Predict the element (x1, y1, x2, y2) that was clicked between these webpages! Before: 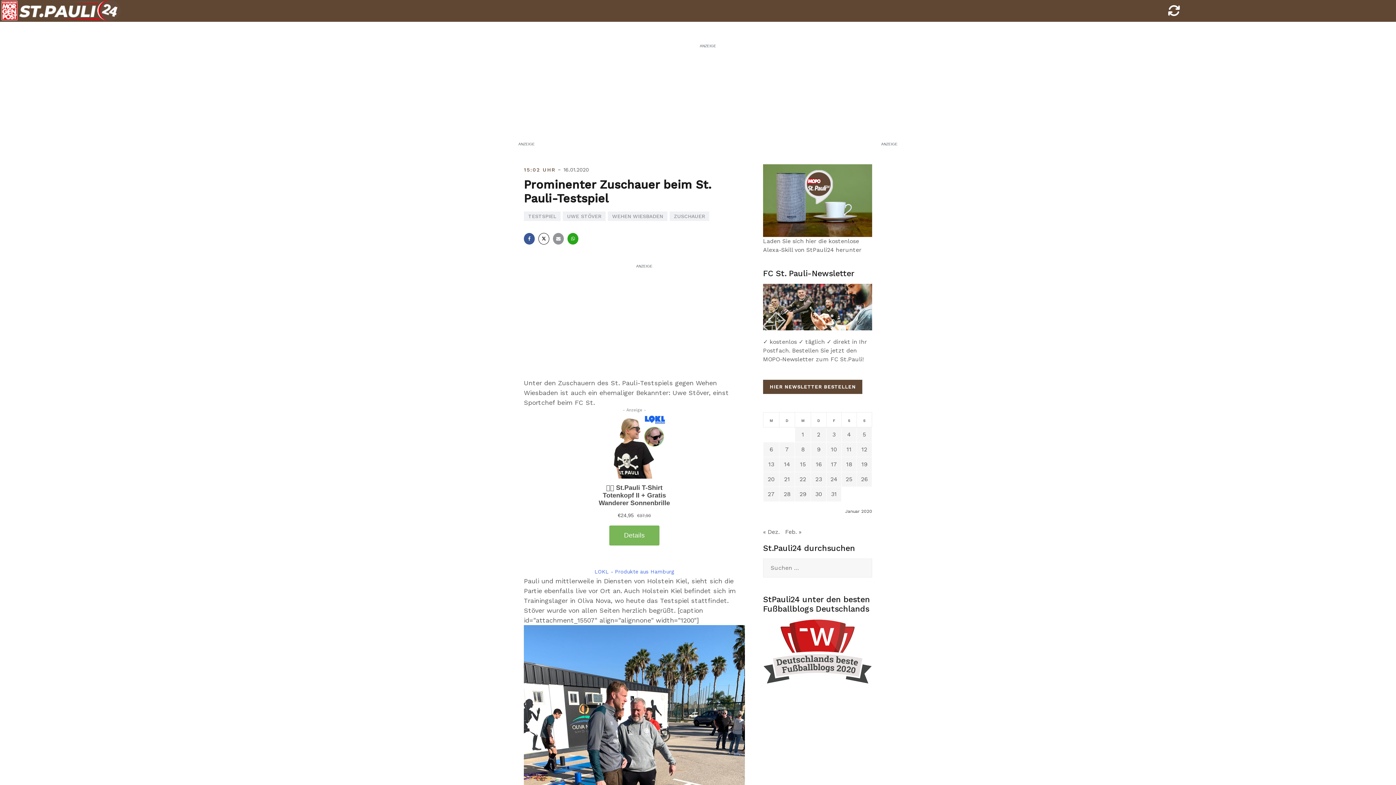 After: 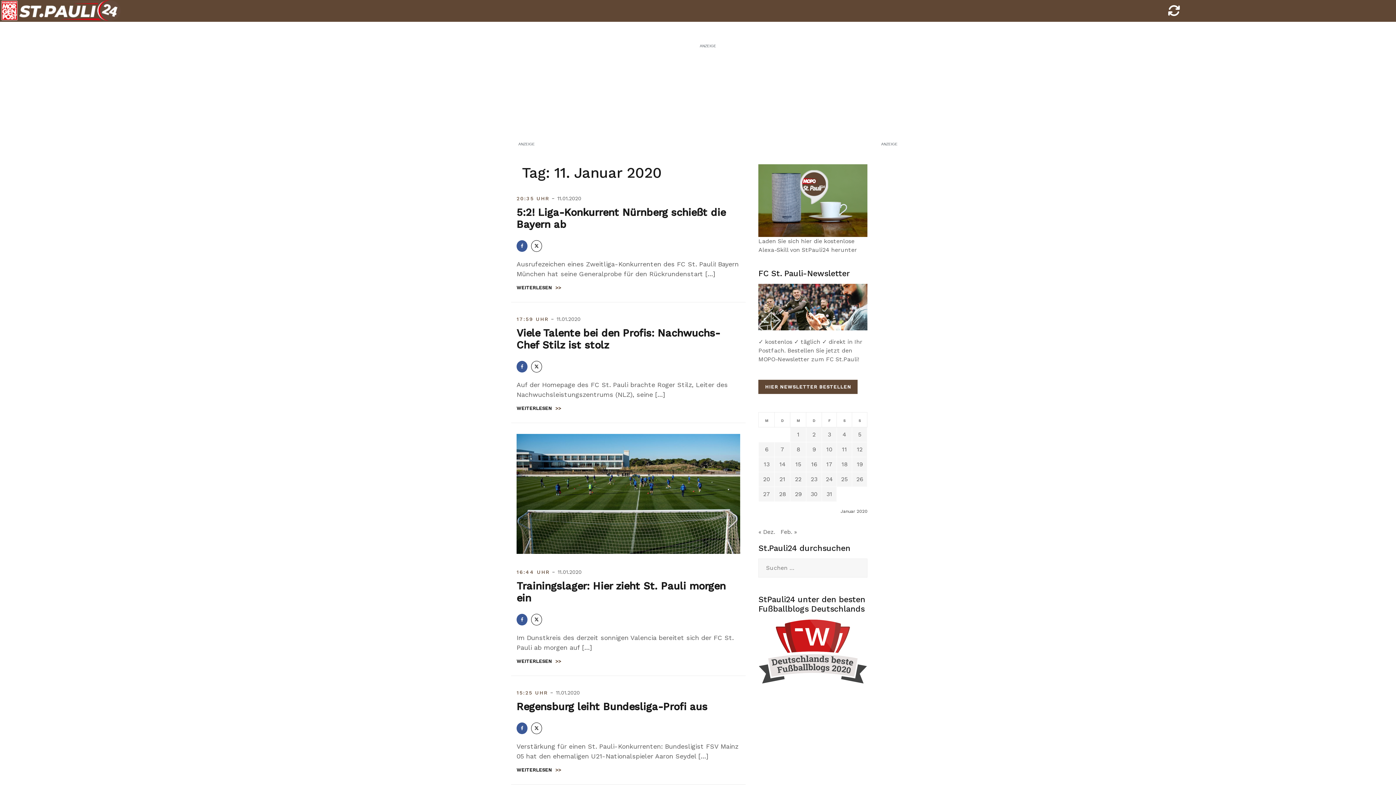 Action: bbox: (846, 446, 851, 453) label: Beiträge veröffentlicht am 11. January 2020